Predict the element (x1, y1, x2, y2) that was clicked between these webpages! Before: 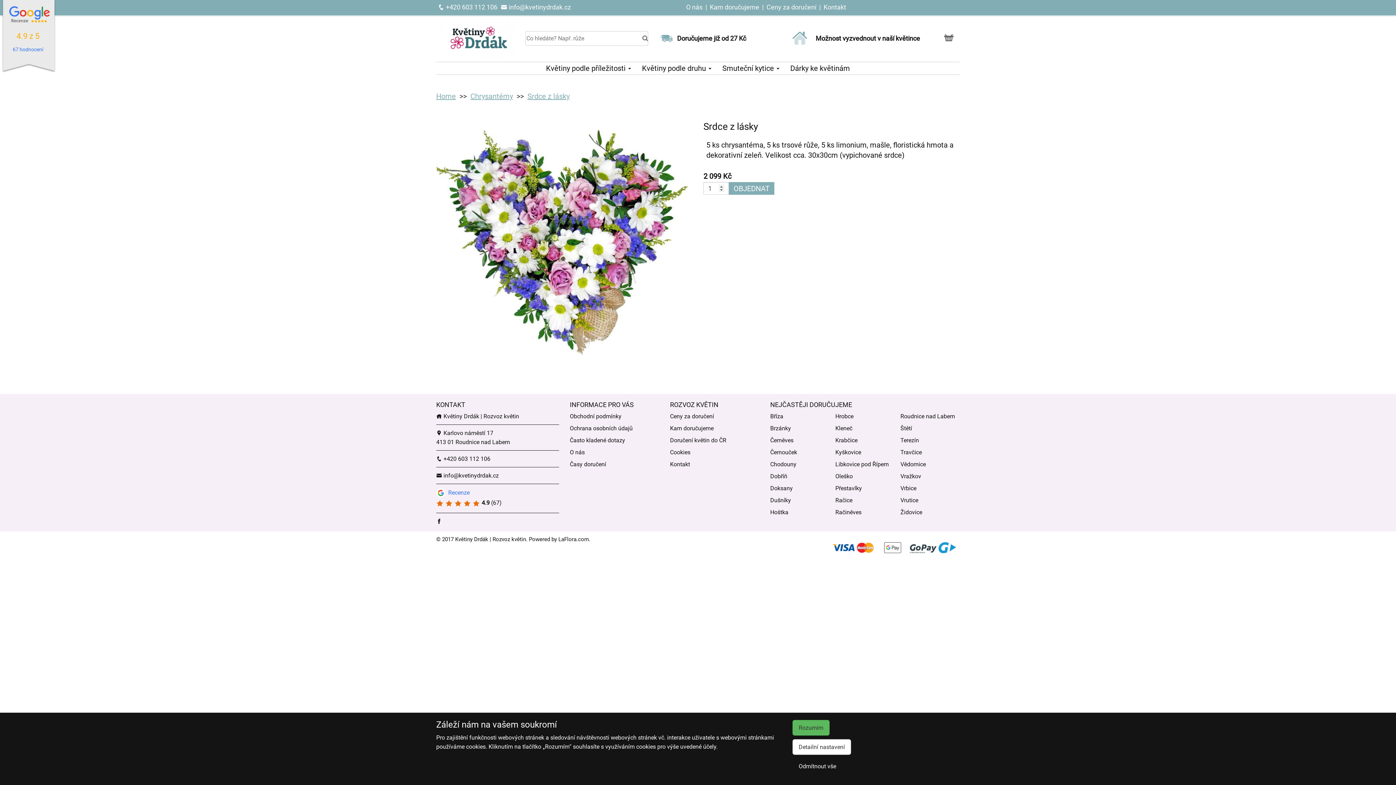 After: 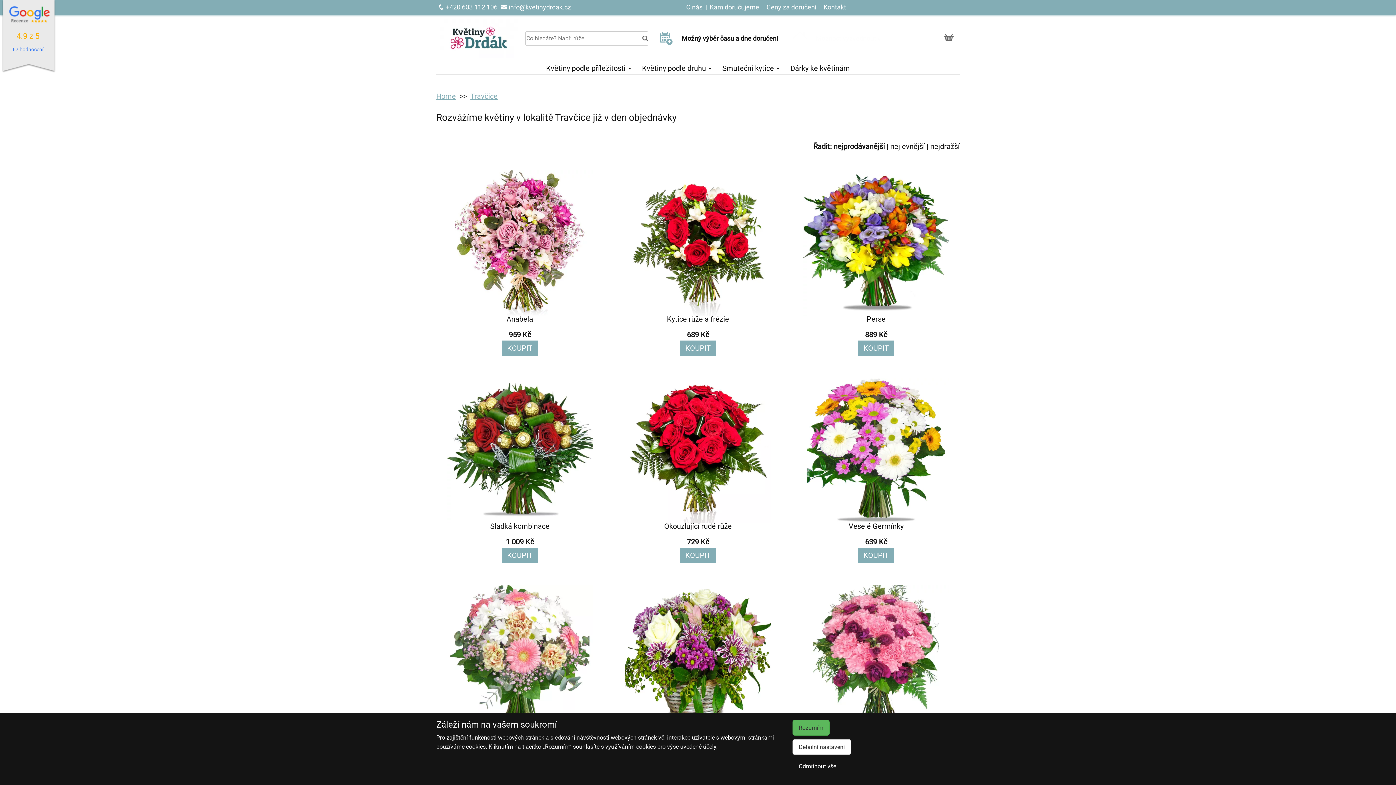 Action: bbox: (900, 449, 922, 456) label: Travčice